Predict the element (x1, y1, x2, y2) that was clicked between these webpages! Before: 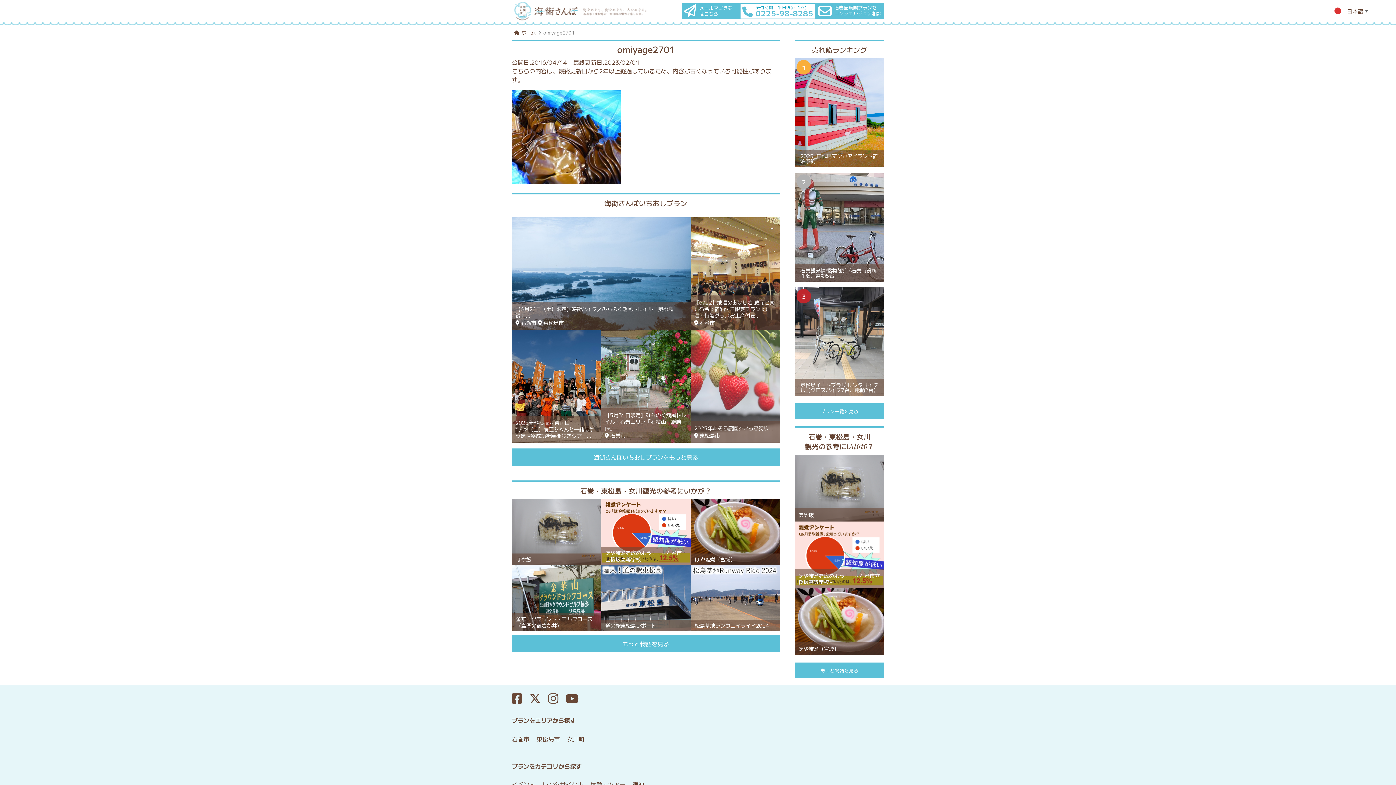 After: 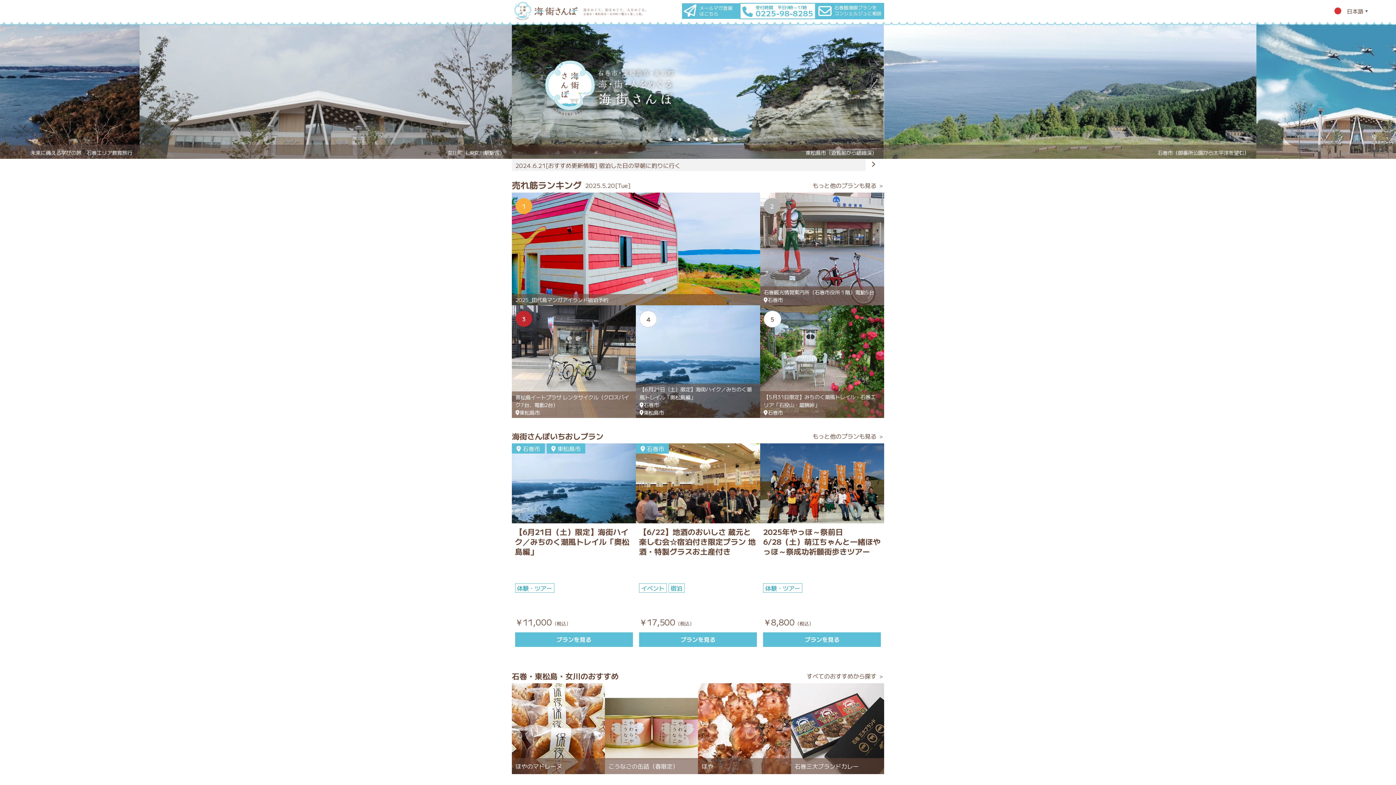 Action: label: ホーム bbox: (512, 29, 535, 36)